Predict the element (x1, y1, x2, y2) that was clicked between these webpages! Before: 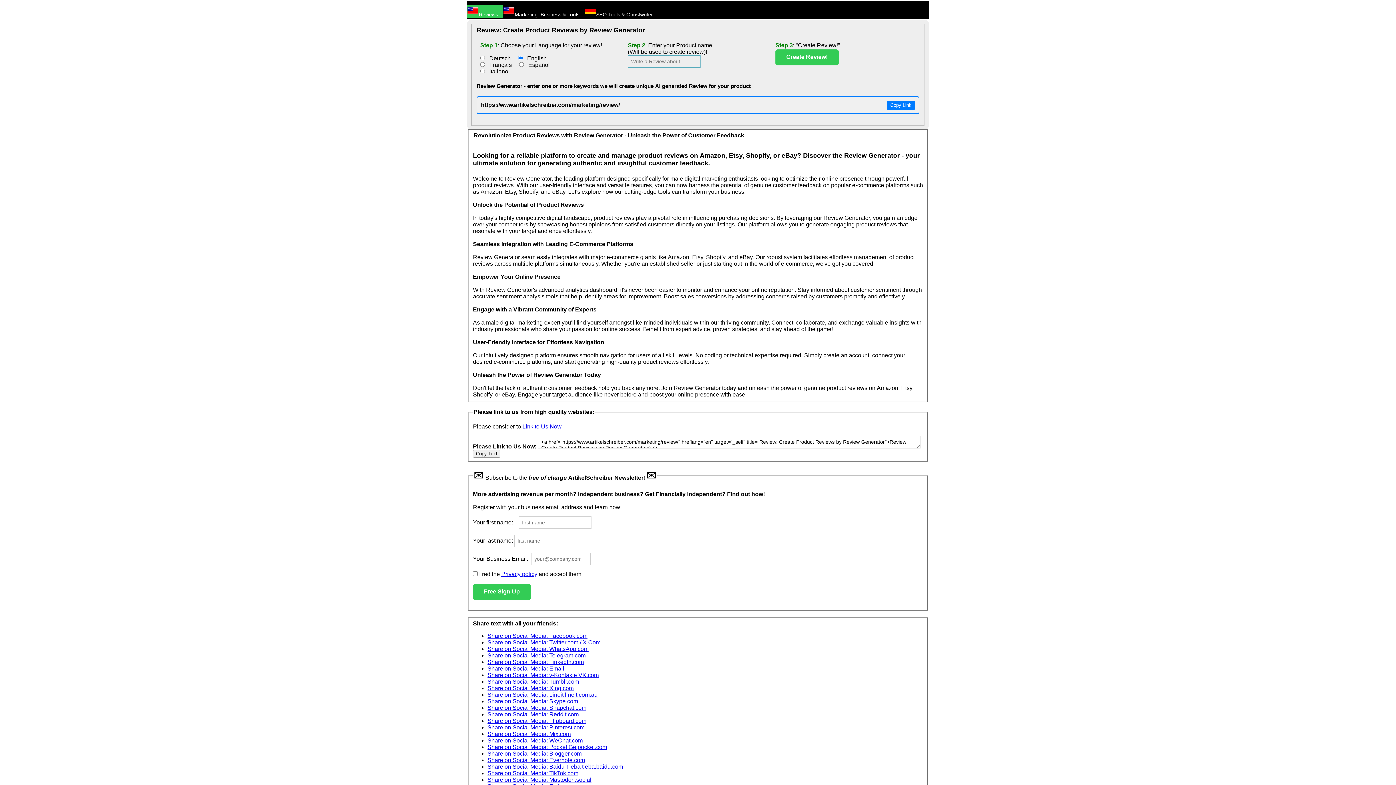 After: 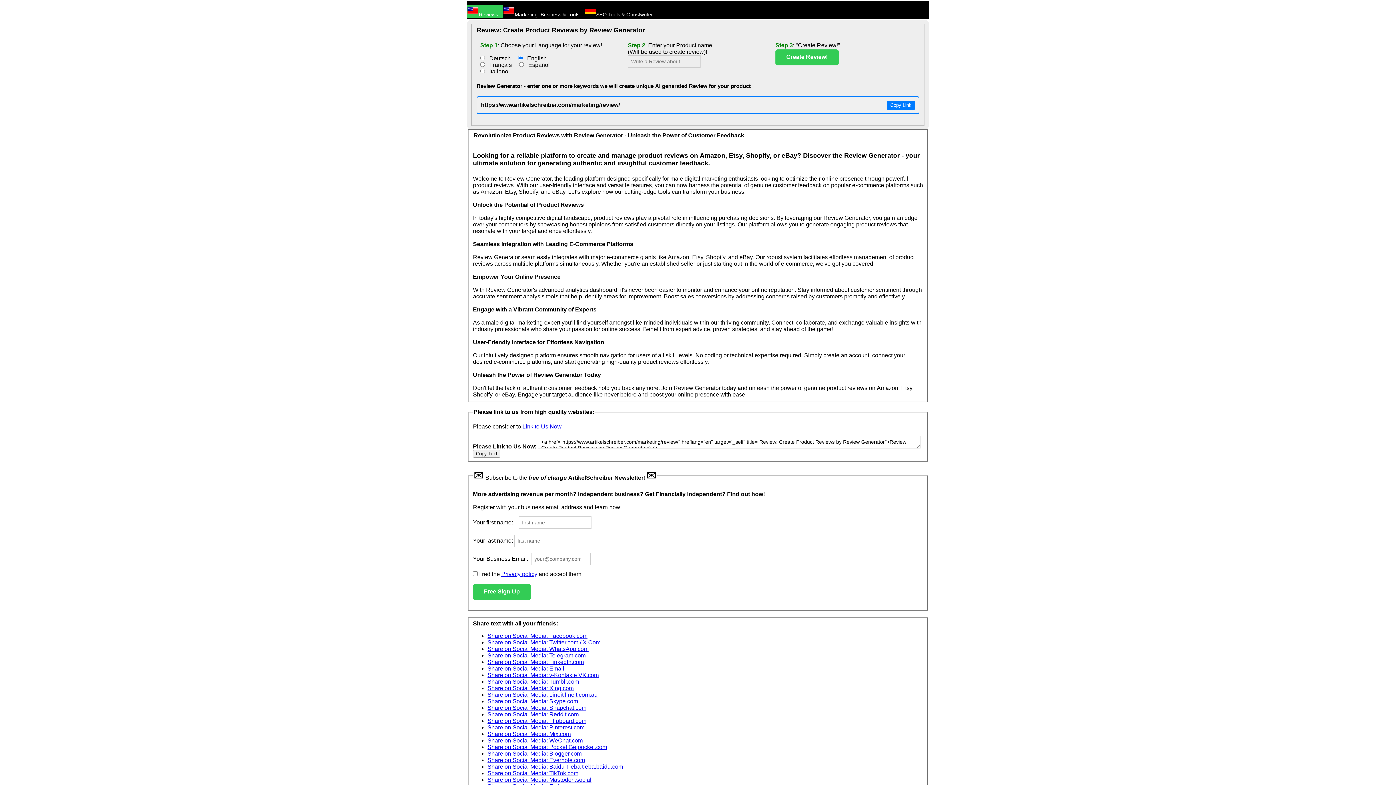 Action: label: Share on Social Media: Pocket Getpocket.com bbox: (487, 744, 607, 750)